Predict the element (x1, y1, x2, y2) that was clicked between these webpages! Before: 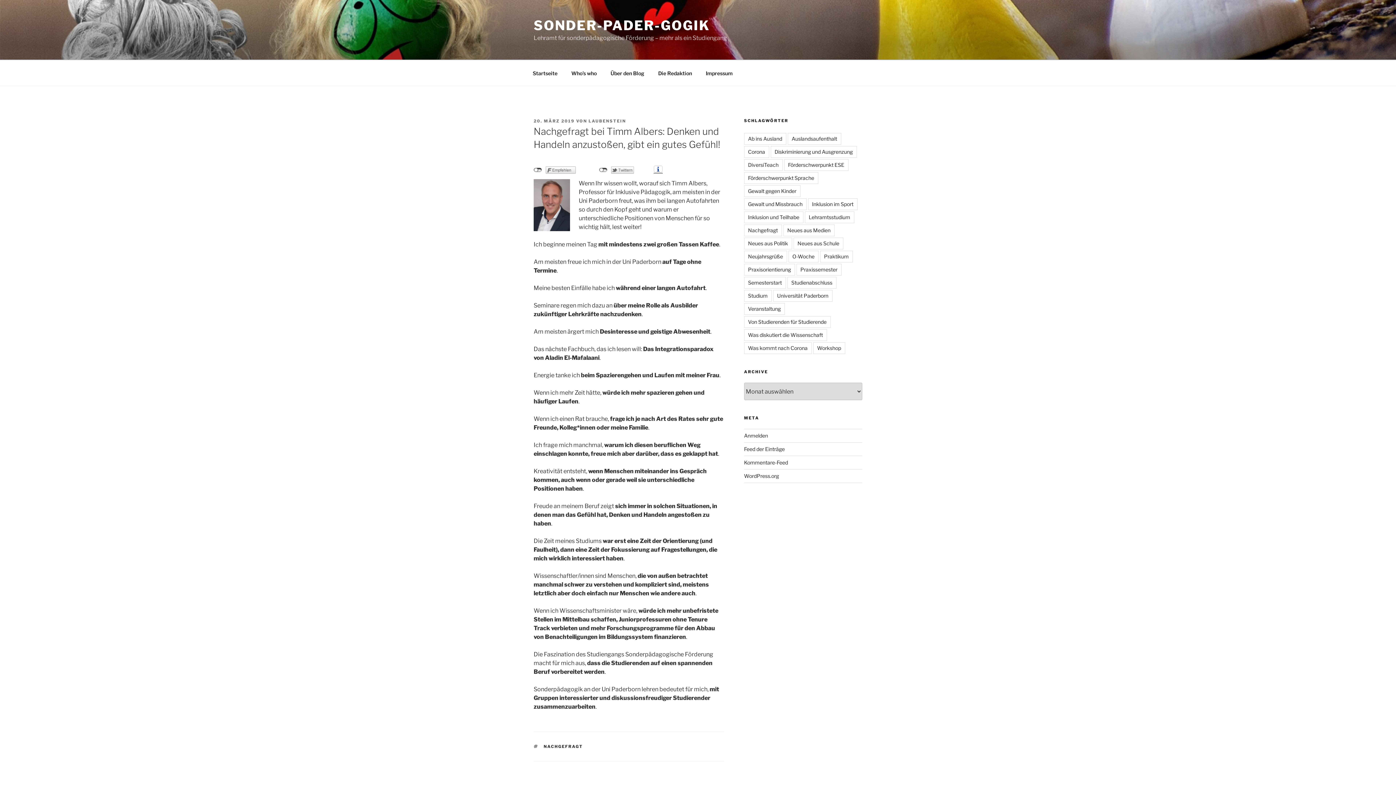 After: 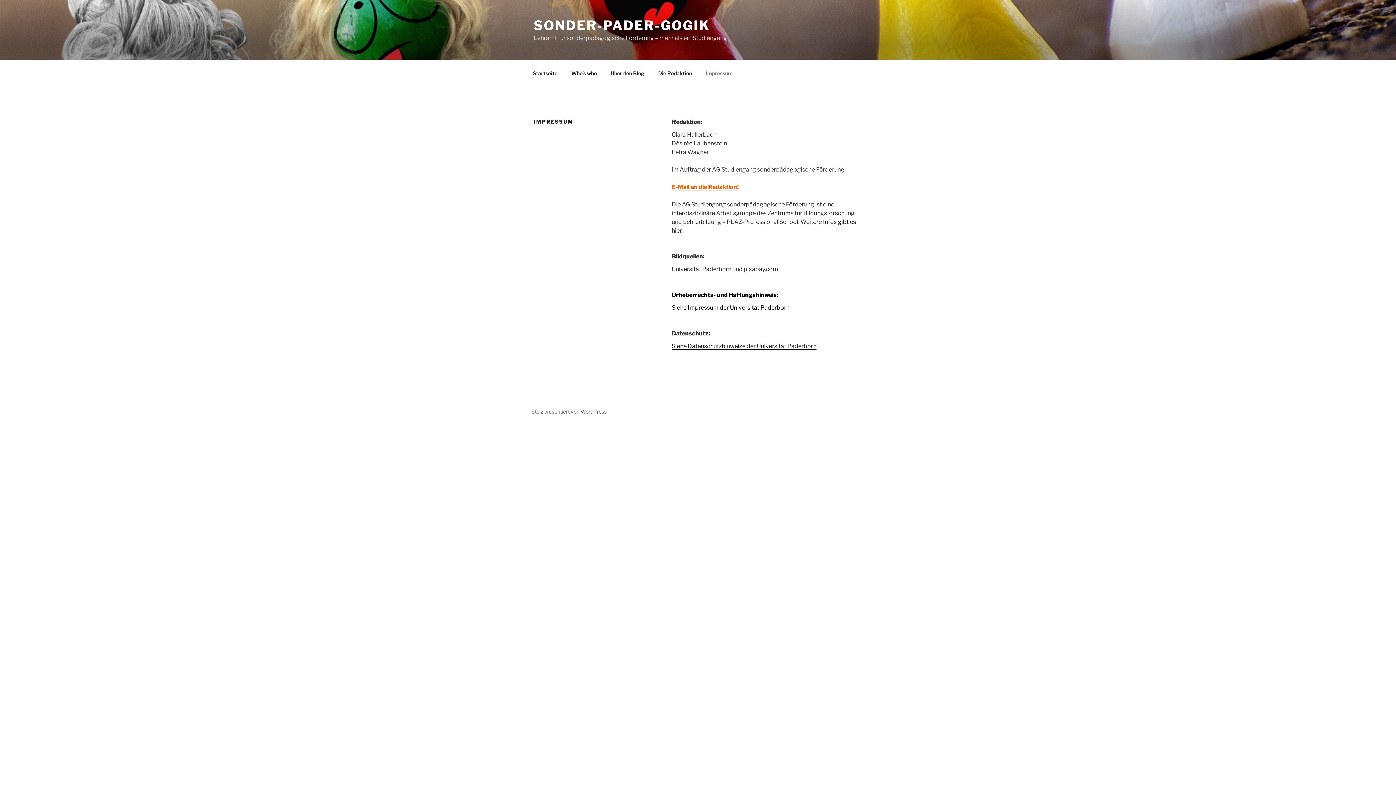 Action: label: Impressum bbox: (699, 64, 739, 82)